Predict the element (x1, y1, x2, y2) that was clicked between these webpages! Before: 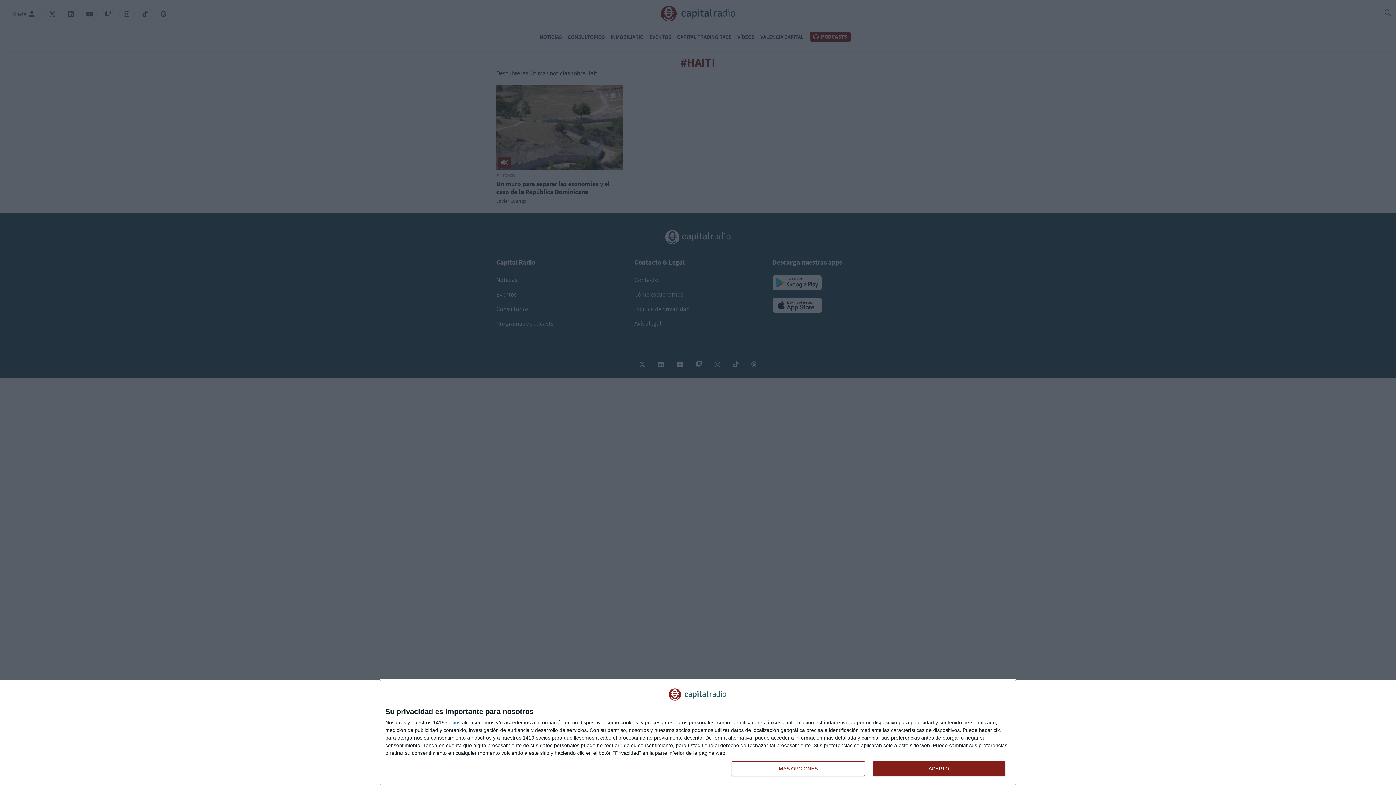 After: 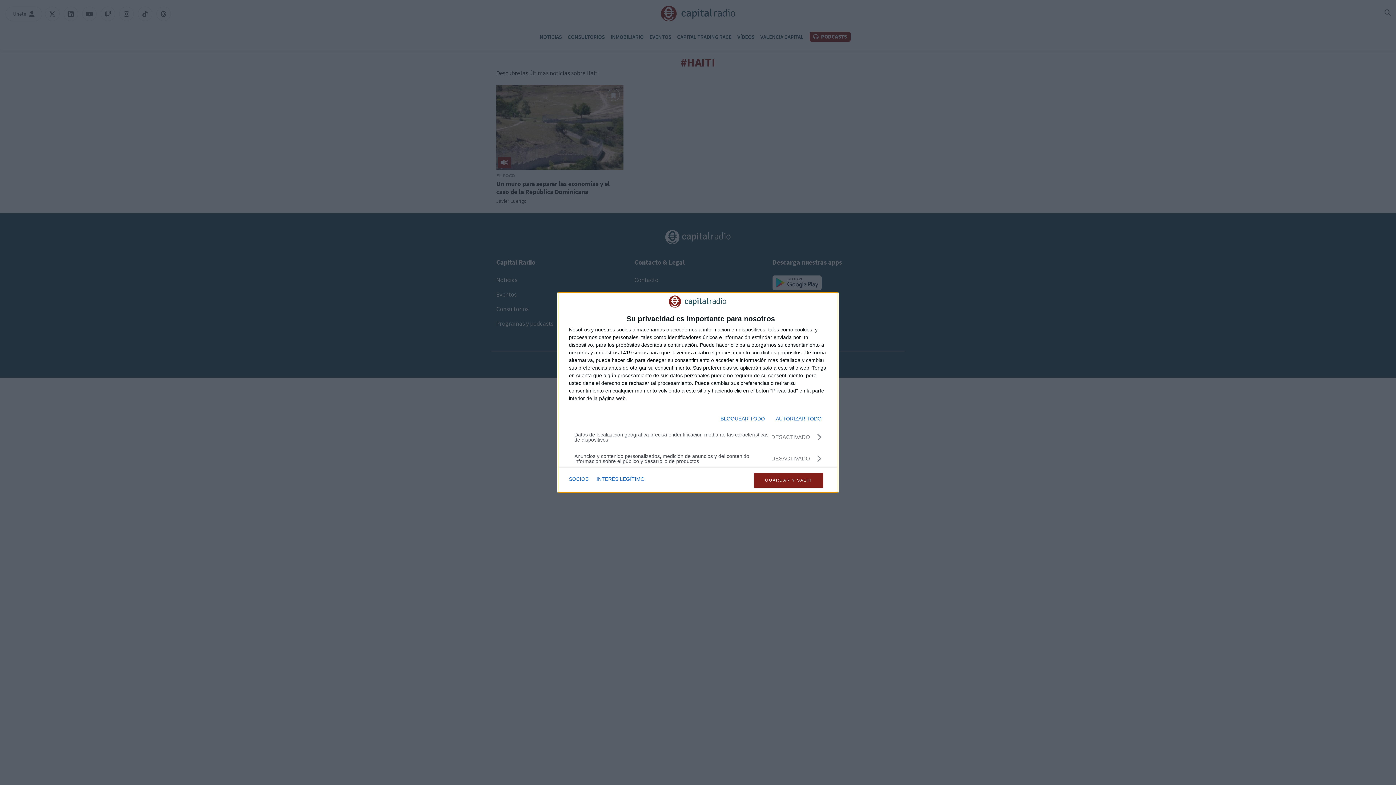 Action: label: MÁS OPCIONES bbox: (732, 761, 864, 776)